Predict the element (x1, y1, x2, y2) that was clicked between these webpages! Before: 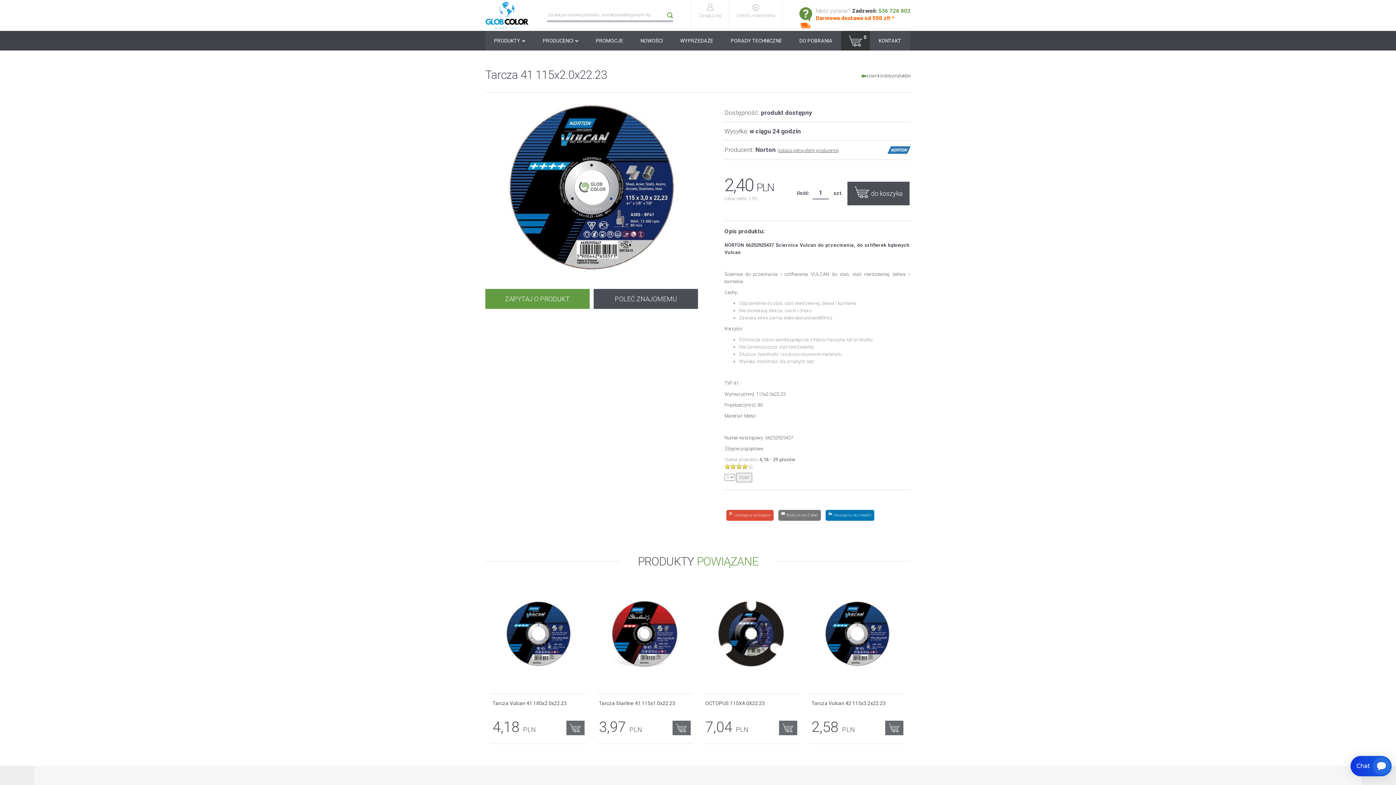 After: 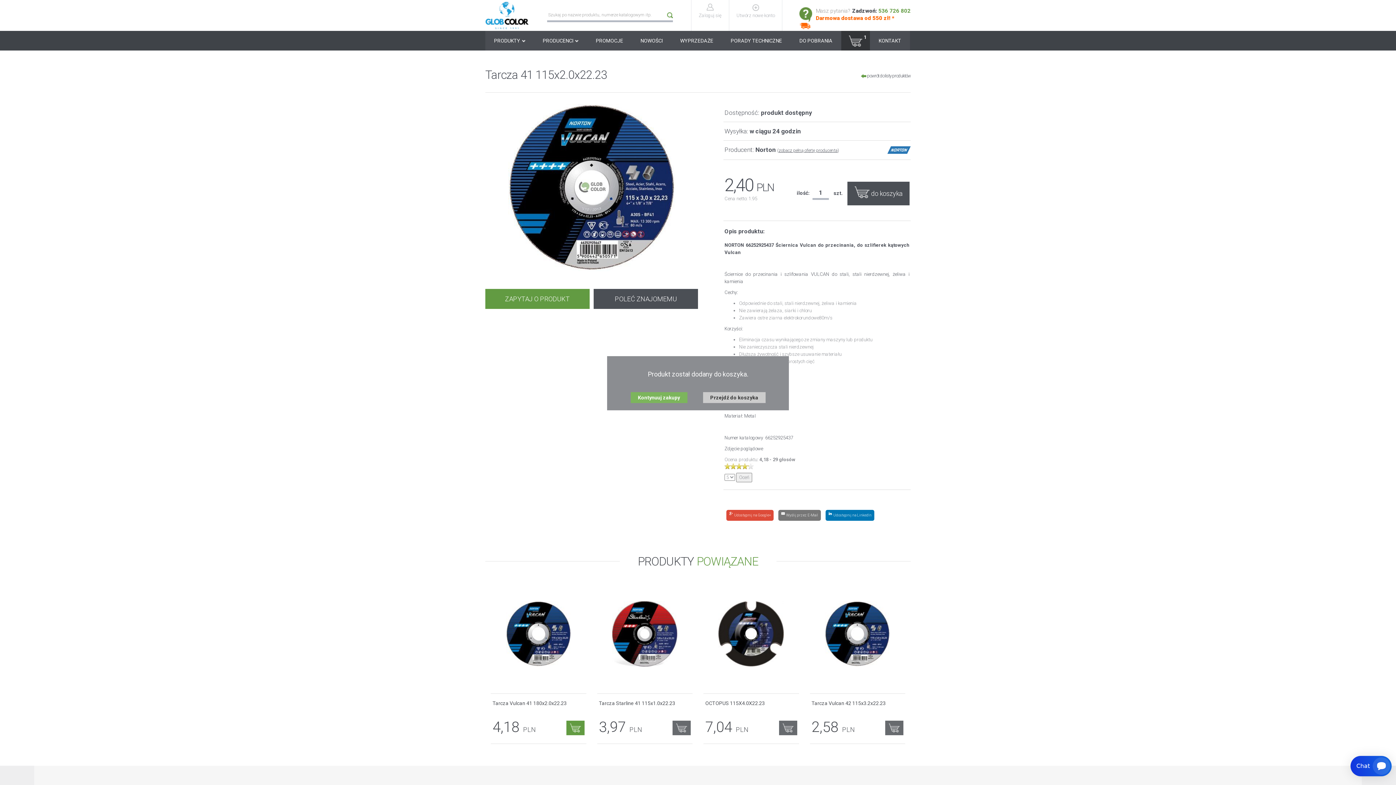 Action: bbox: (566, 721, 584, 735)